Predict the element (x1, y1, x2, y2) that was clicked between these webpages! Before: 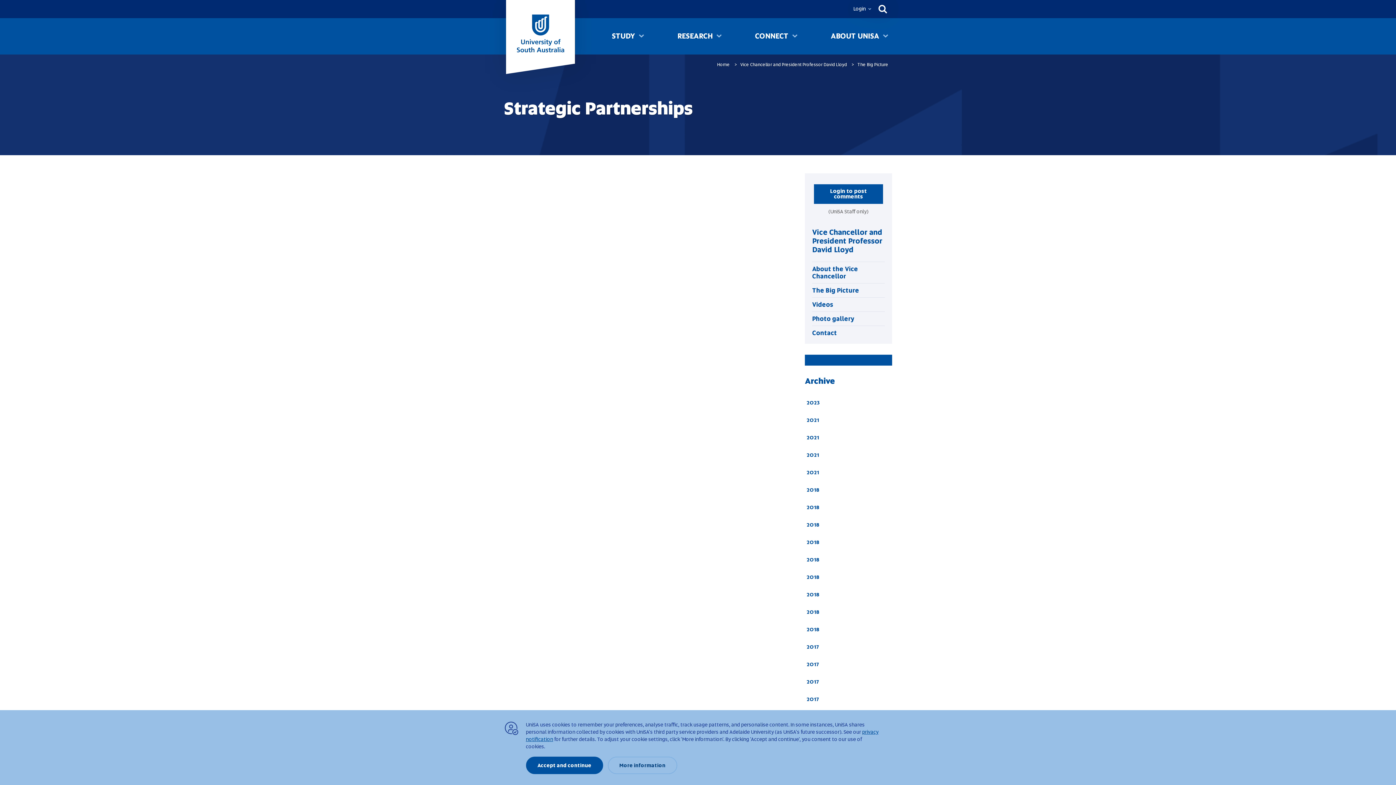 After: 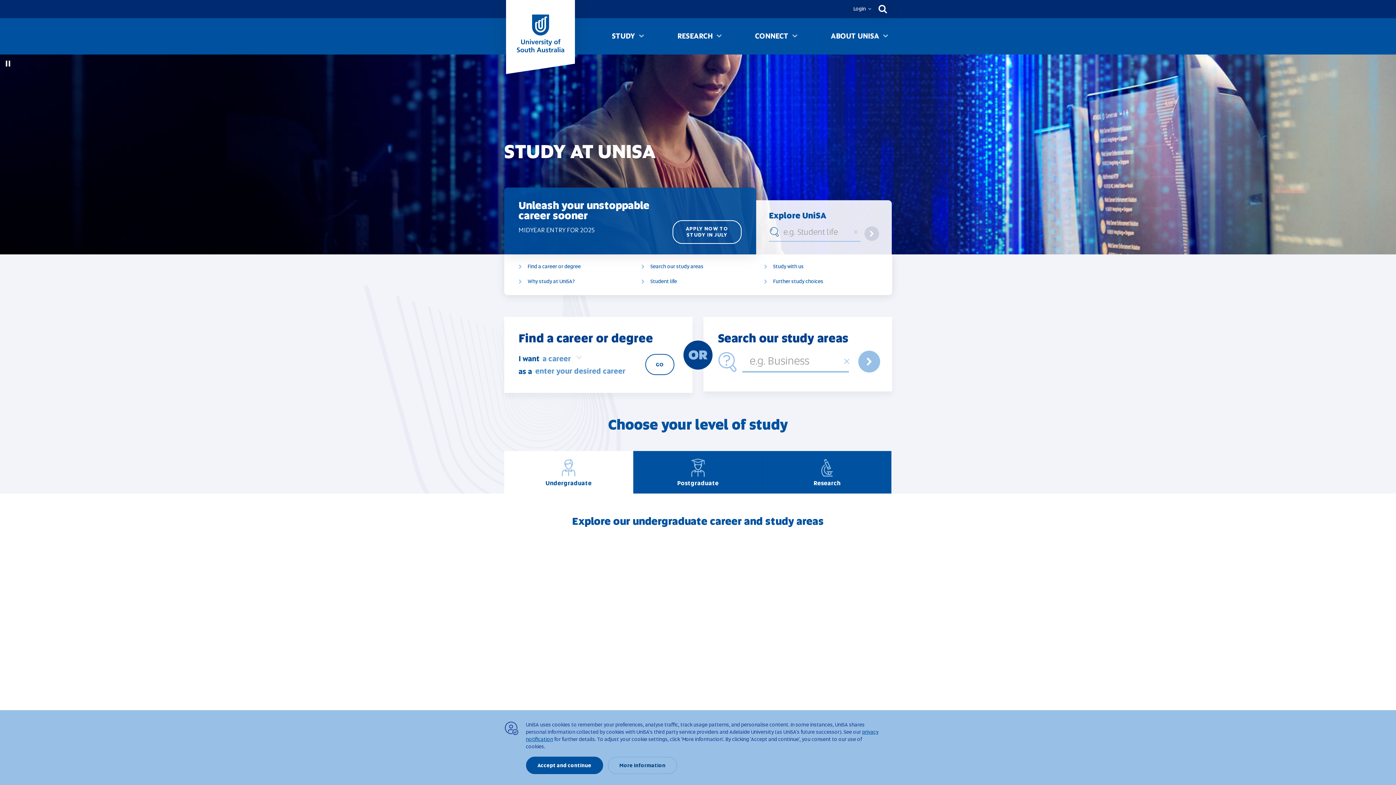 Action: bbox: (612, 31, 635, 40) label: STUDY